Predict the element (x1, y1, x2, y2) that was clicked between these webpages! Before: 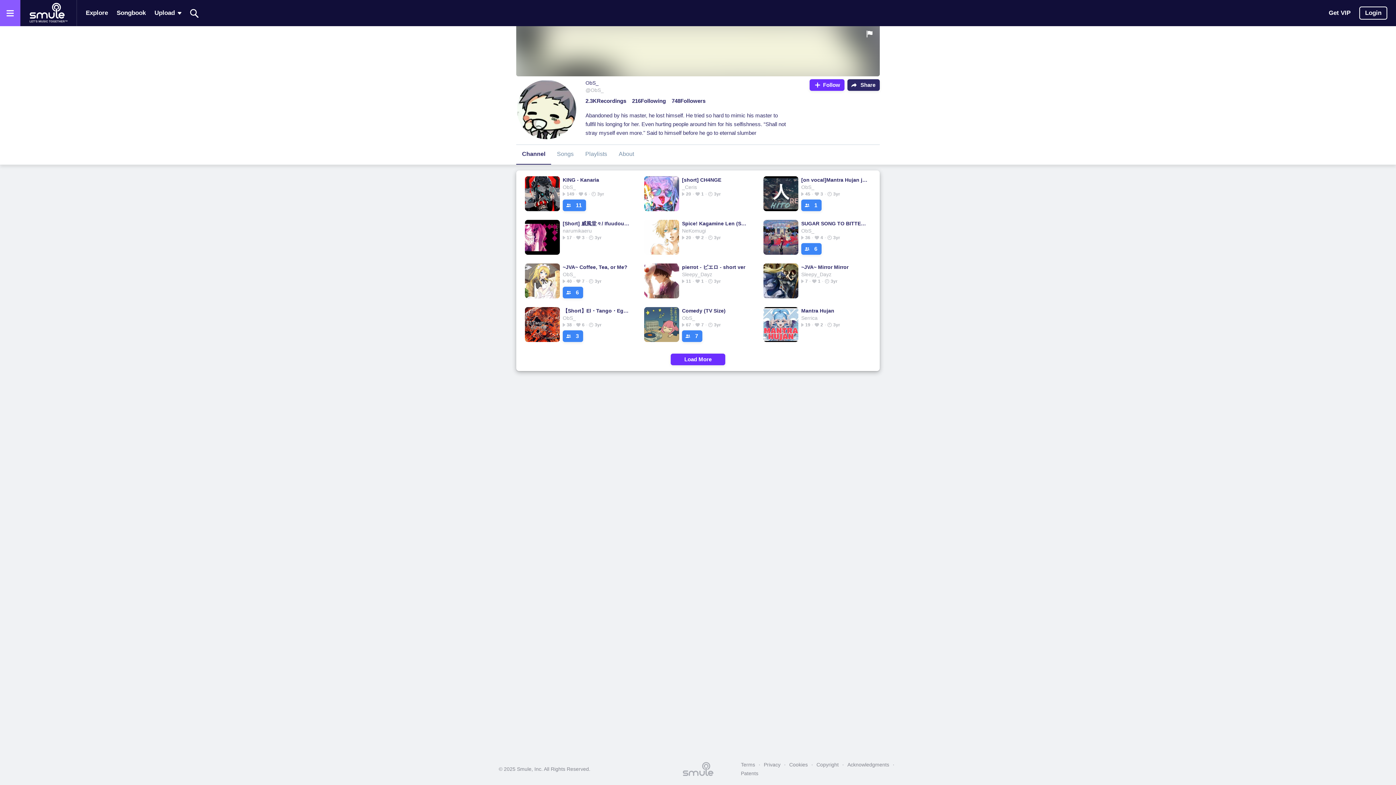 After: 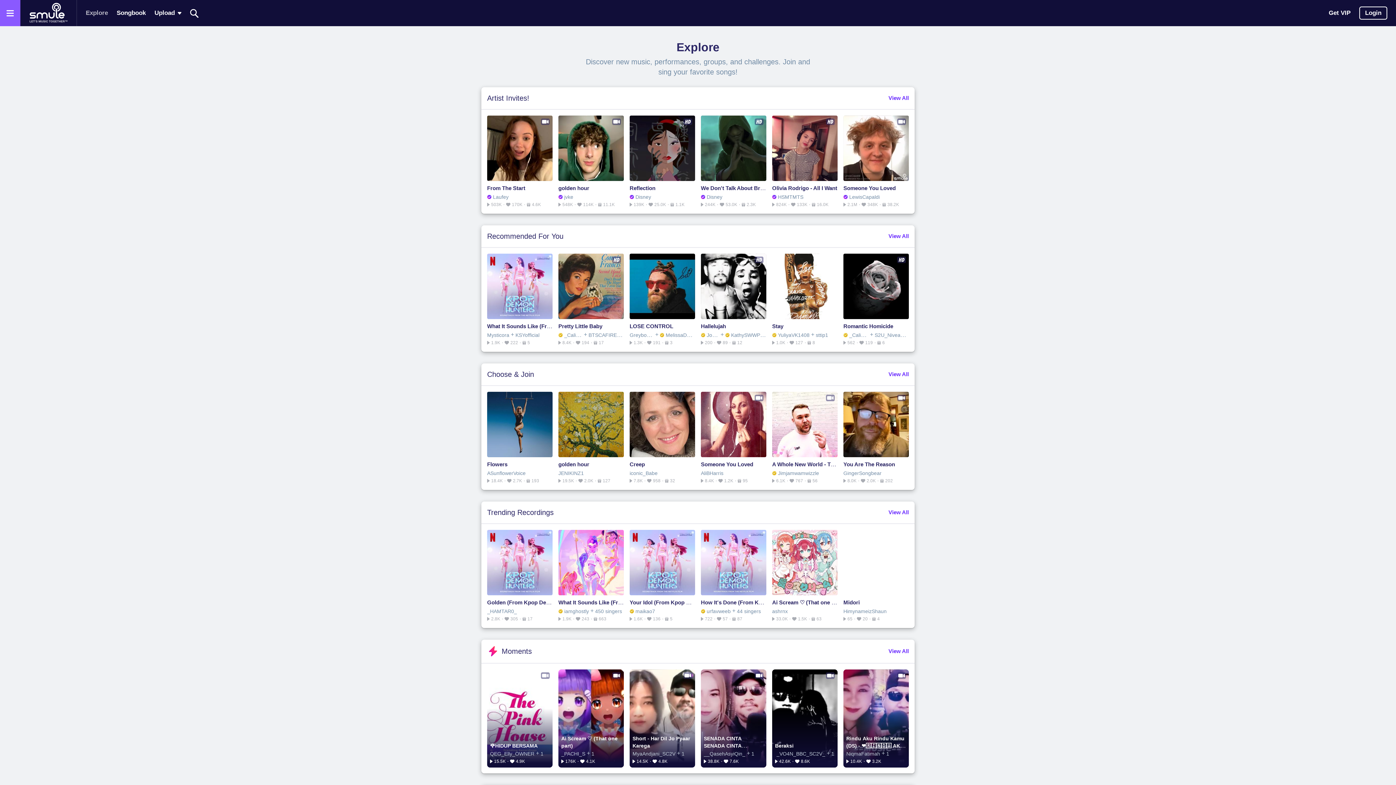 Action: label: Explore bbox: (85, 2, 108, 24)